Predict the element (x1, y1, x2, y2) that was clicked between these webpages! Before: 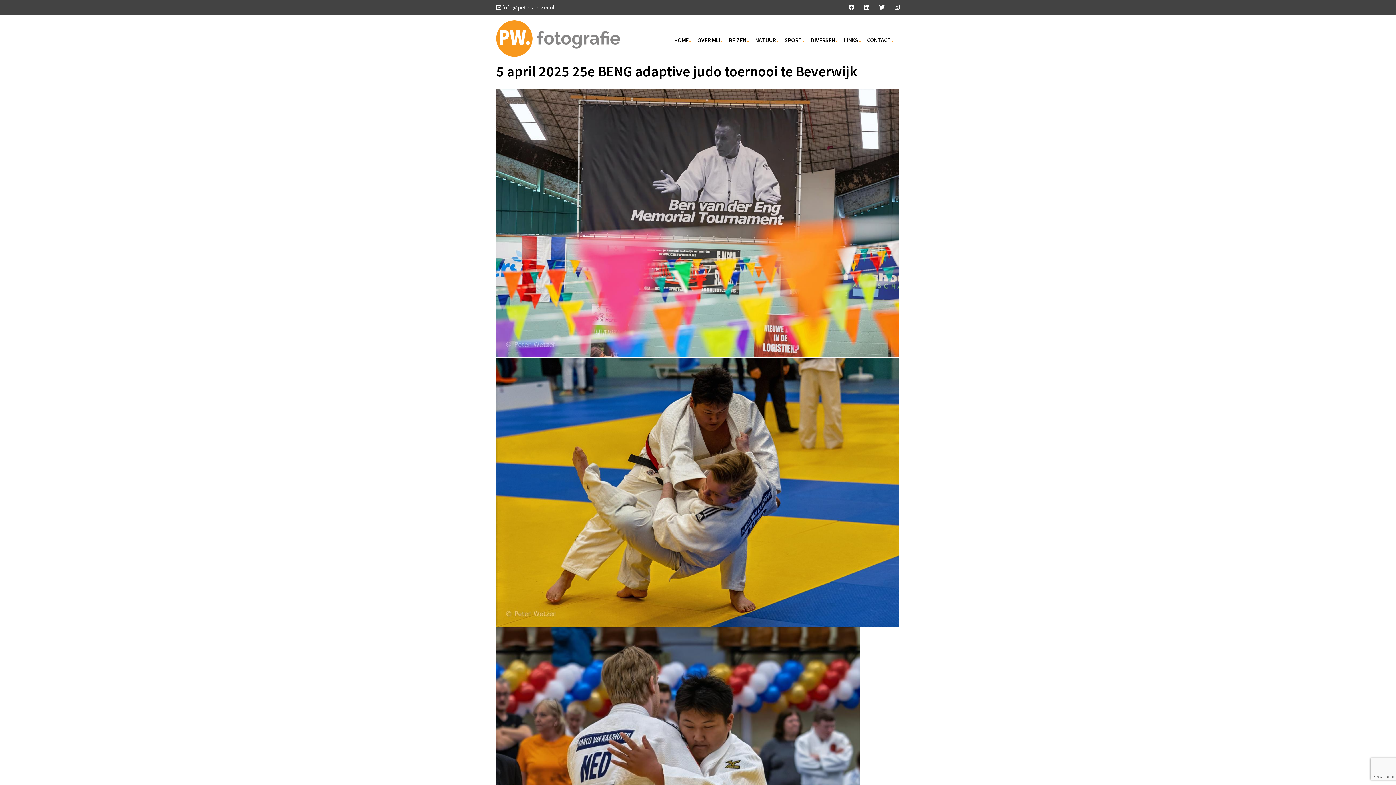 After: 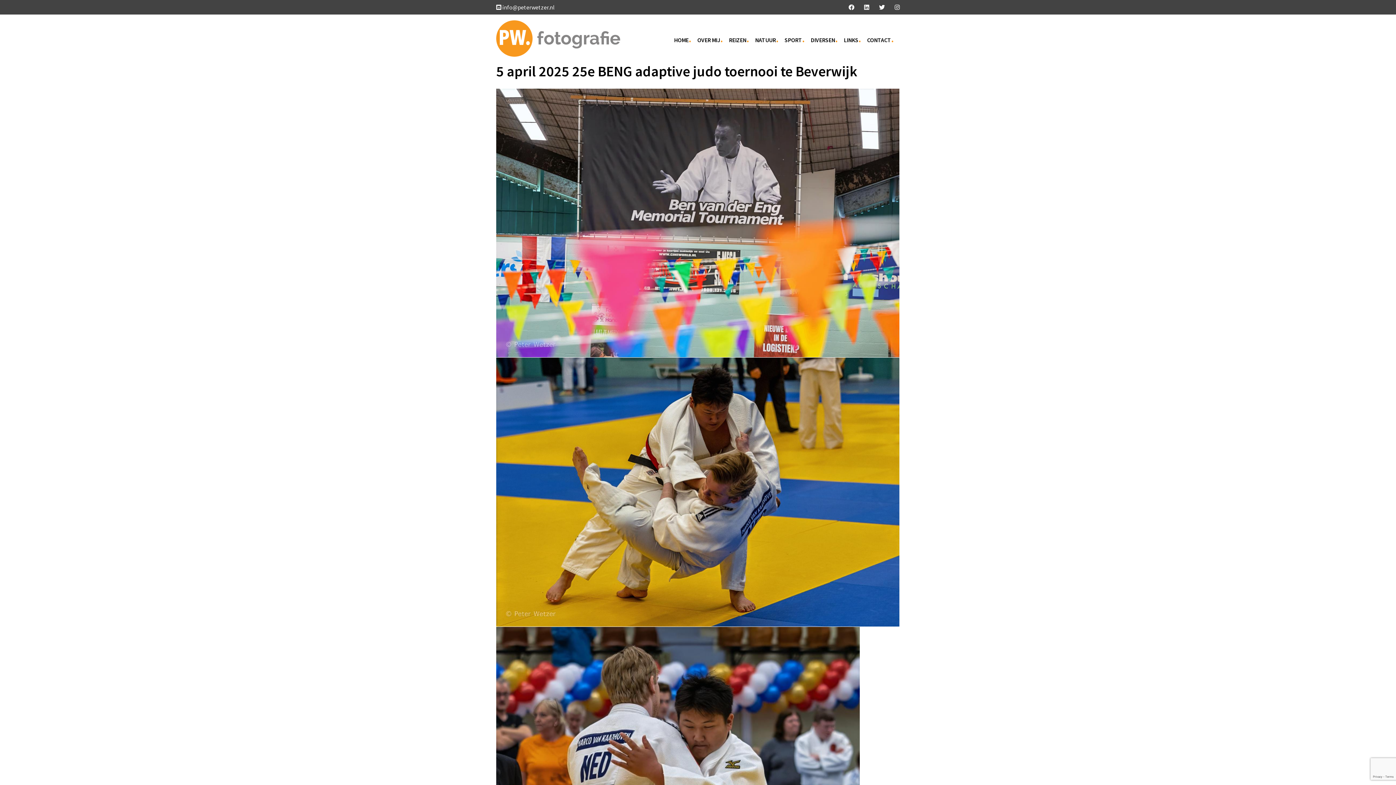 Action: bbox: (864, 3, 869, 10)